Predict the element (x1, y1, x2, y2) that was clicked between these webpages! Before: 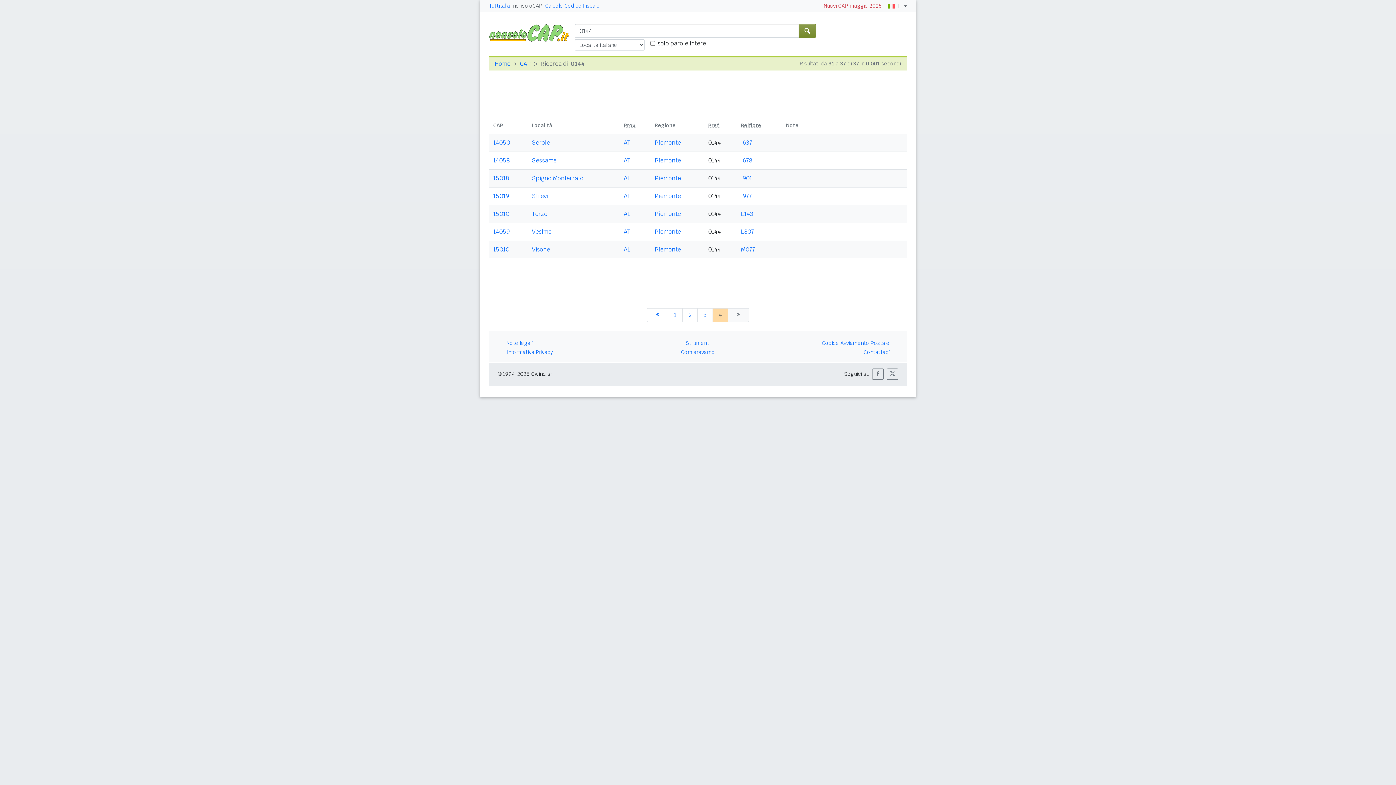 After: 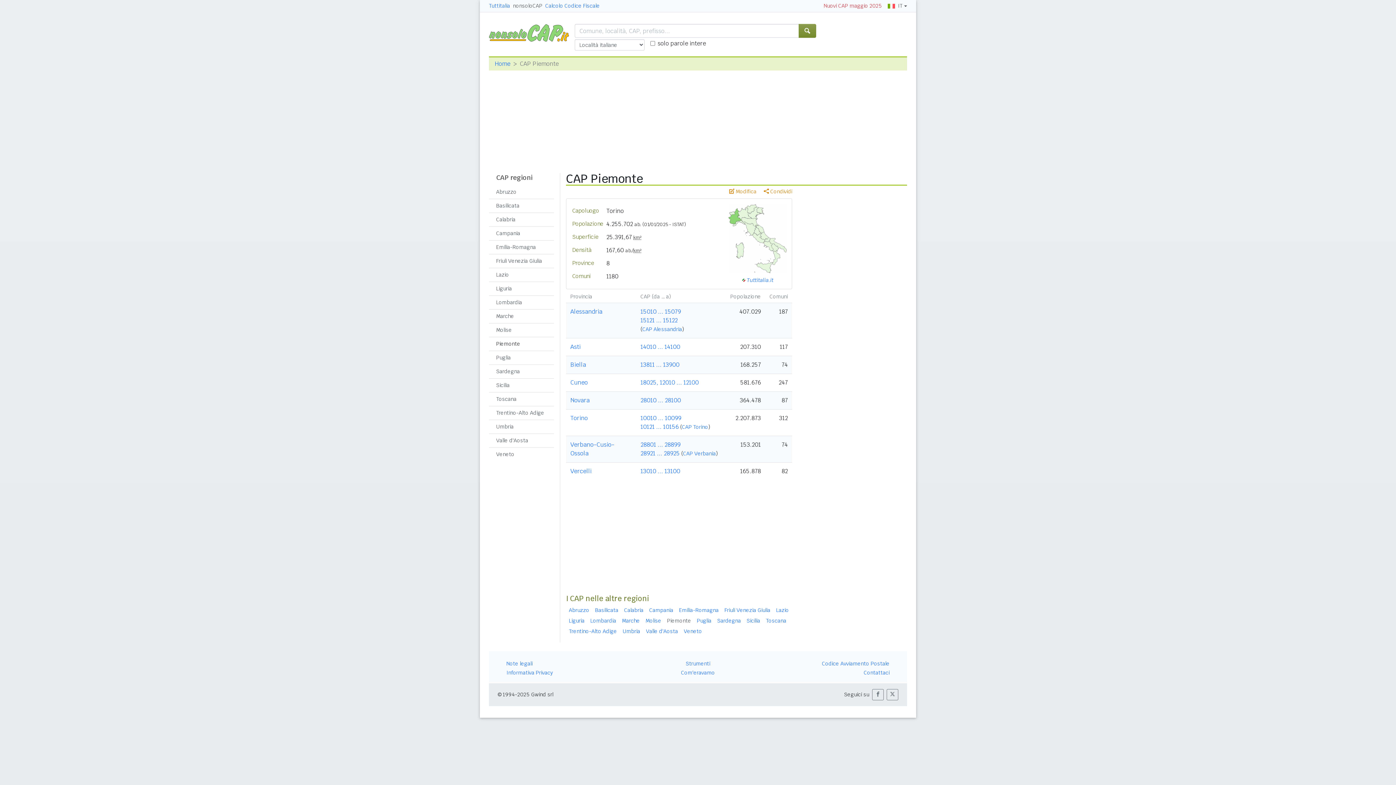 Action: label: Piemonte bbox: (654, 156, 681, 164)